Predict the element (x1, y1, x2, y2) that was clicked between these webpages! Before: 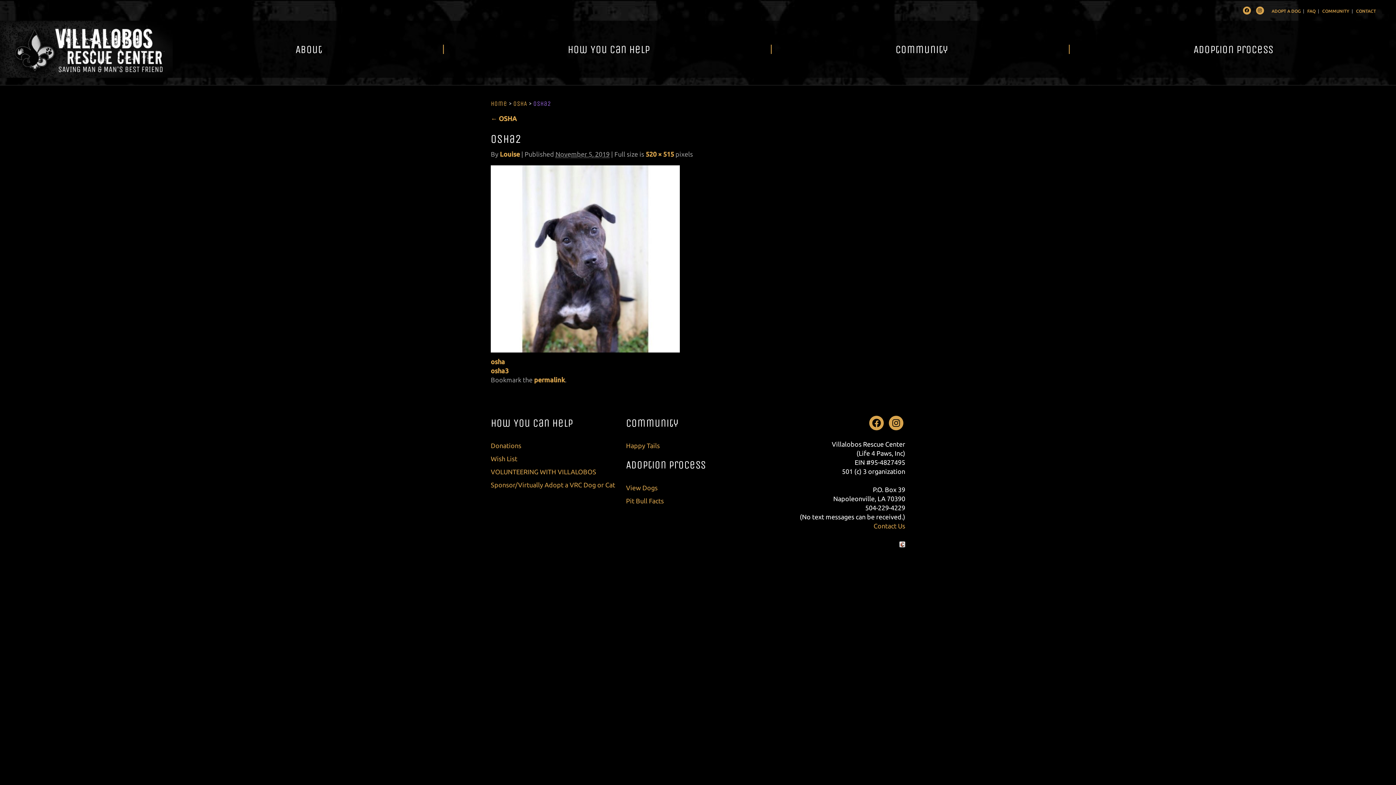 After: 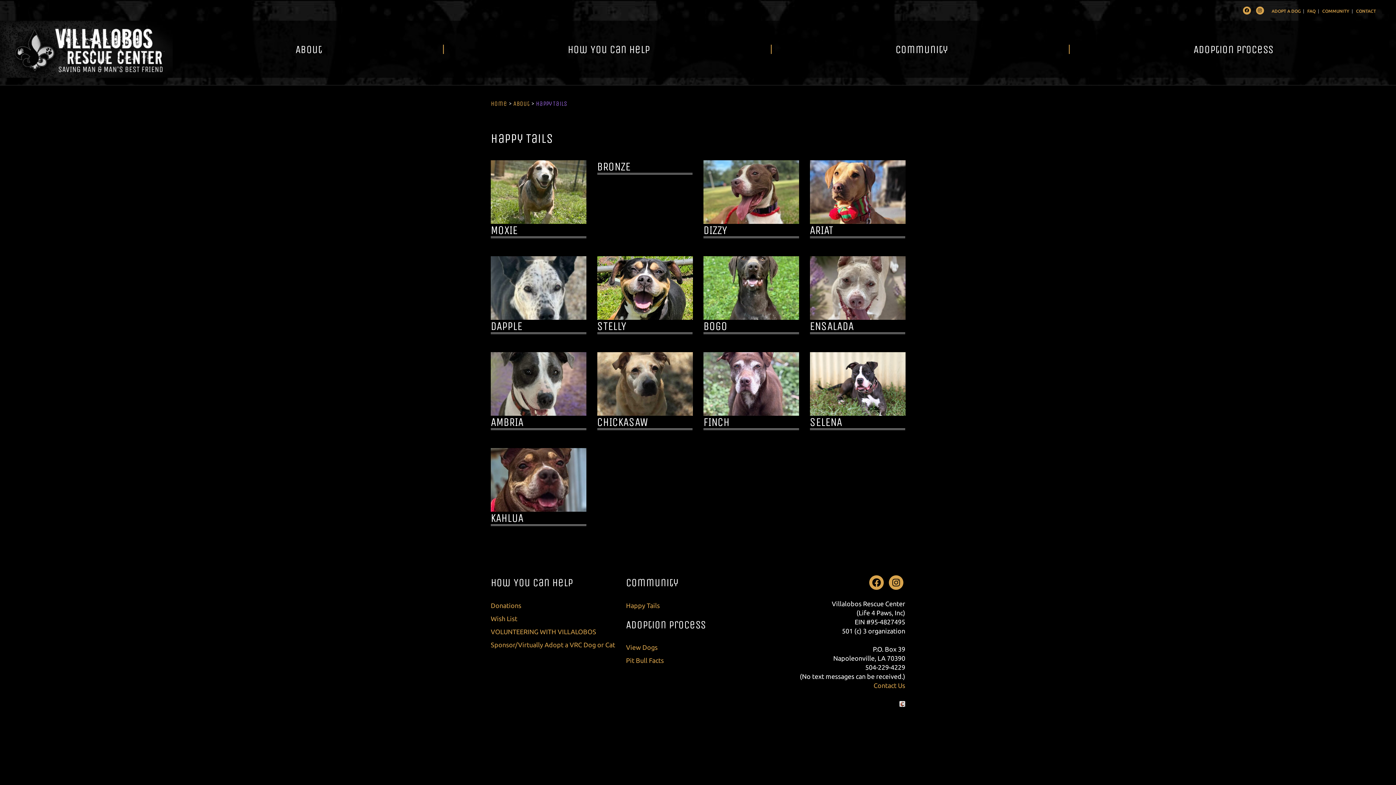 Action: bbox: (626, 442, 660, 449) label: Happy Tails